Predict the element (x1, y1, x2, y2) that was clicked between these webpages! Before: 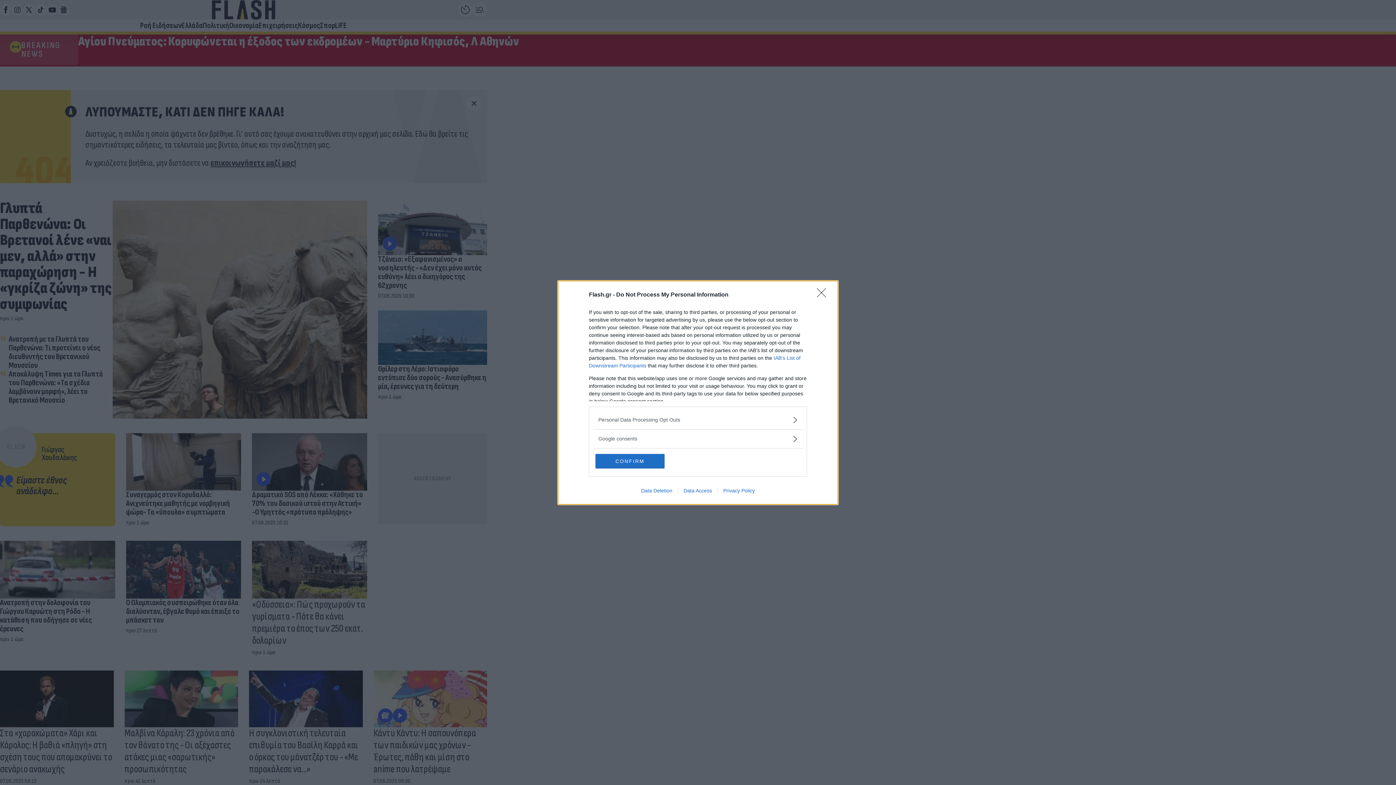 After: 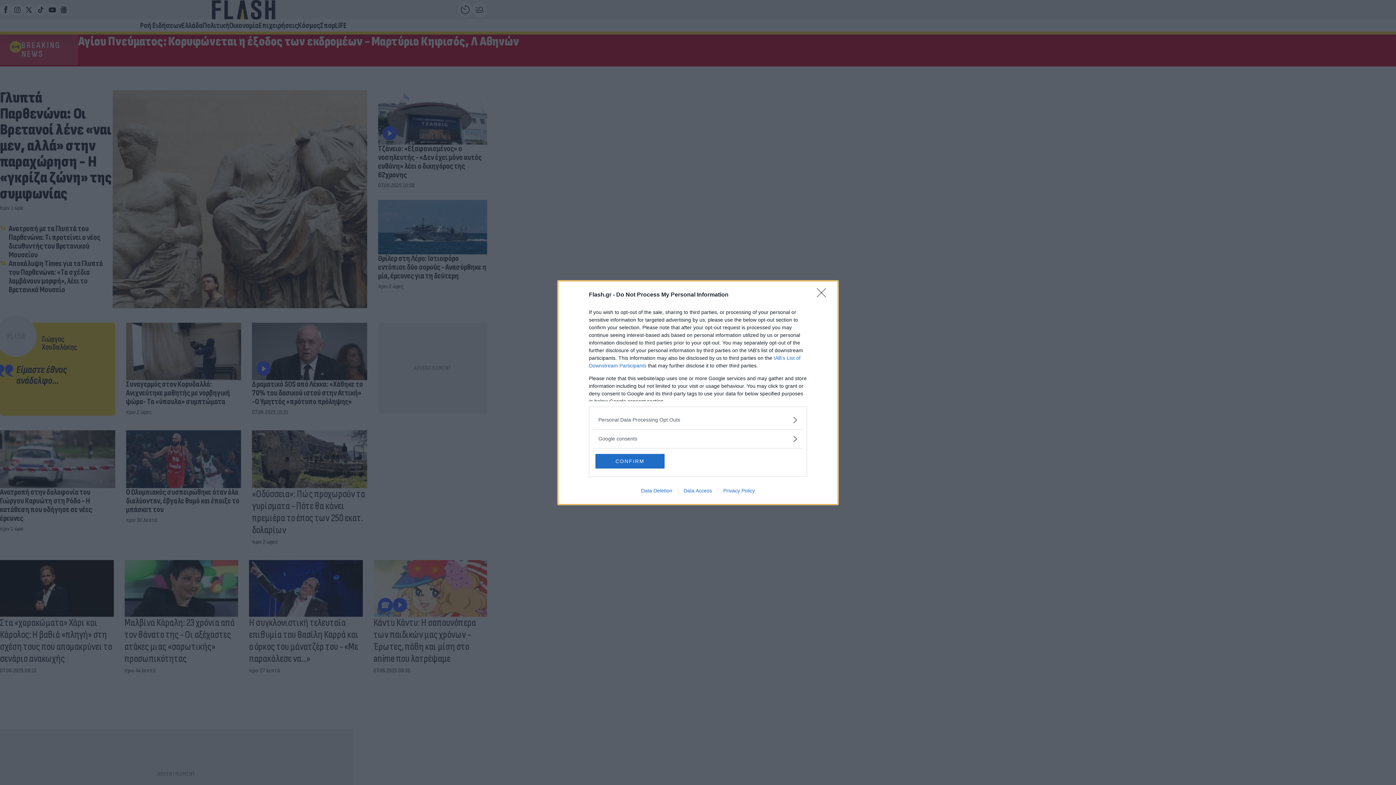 Action: bbox: (678, 487, 717, 493) label: Data Access